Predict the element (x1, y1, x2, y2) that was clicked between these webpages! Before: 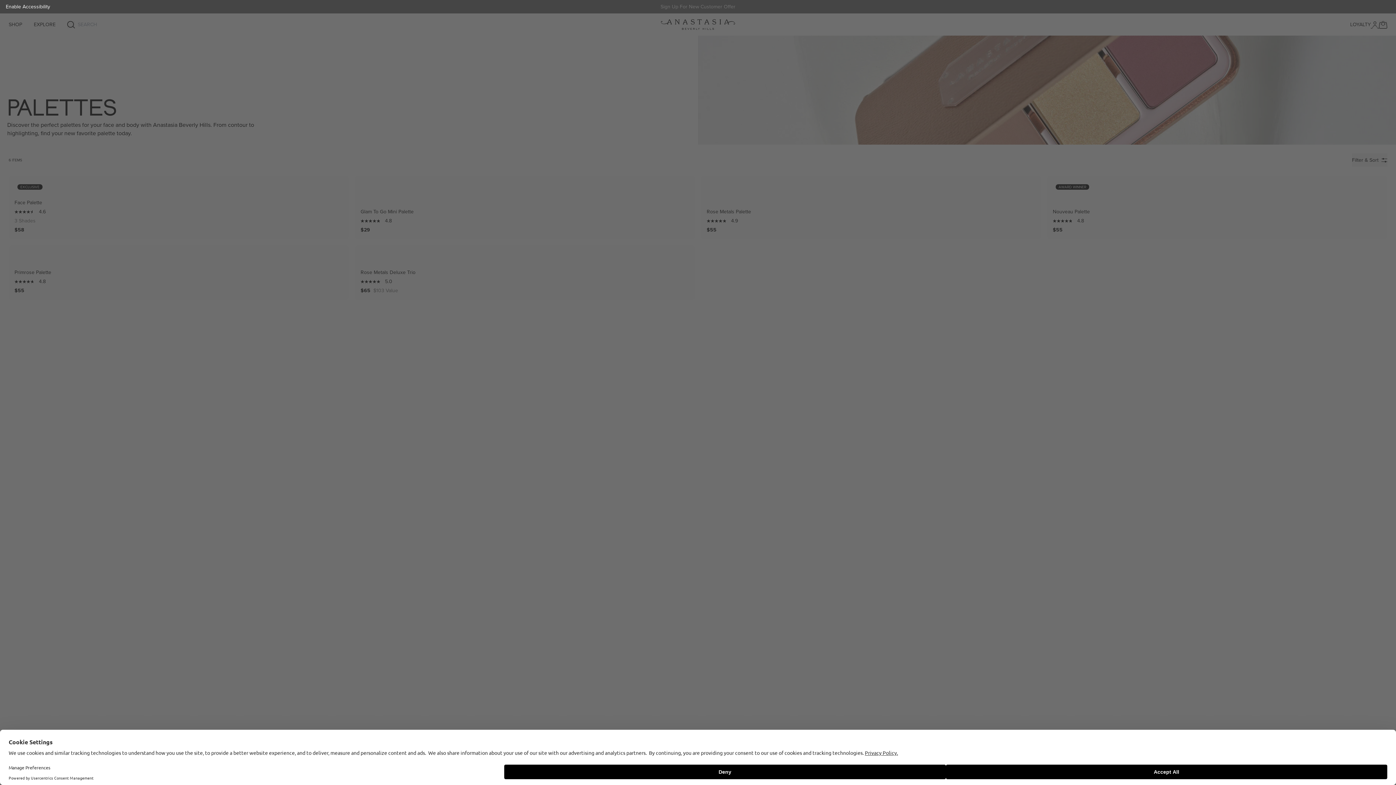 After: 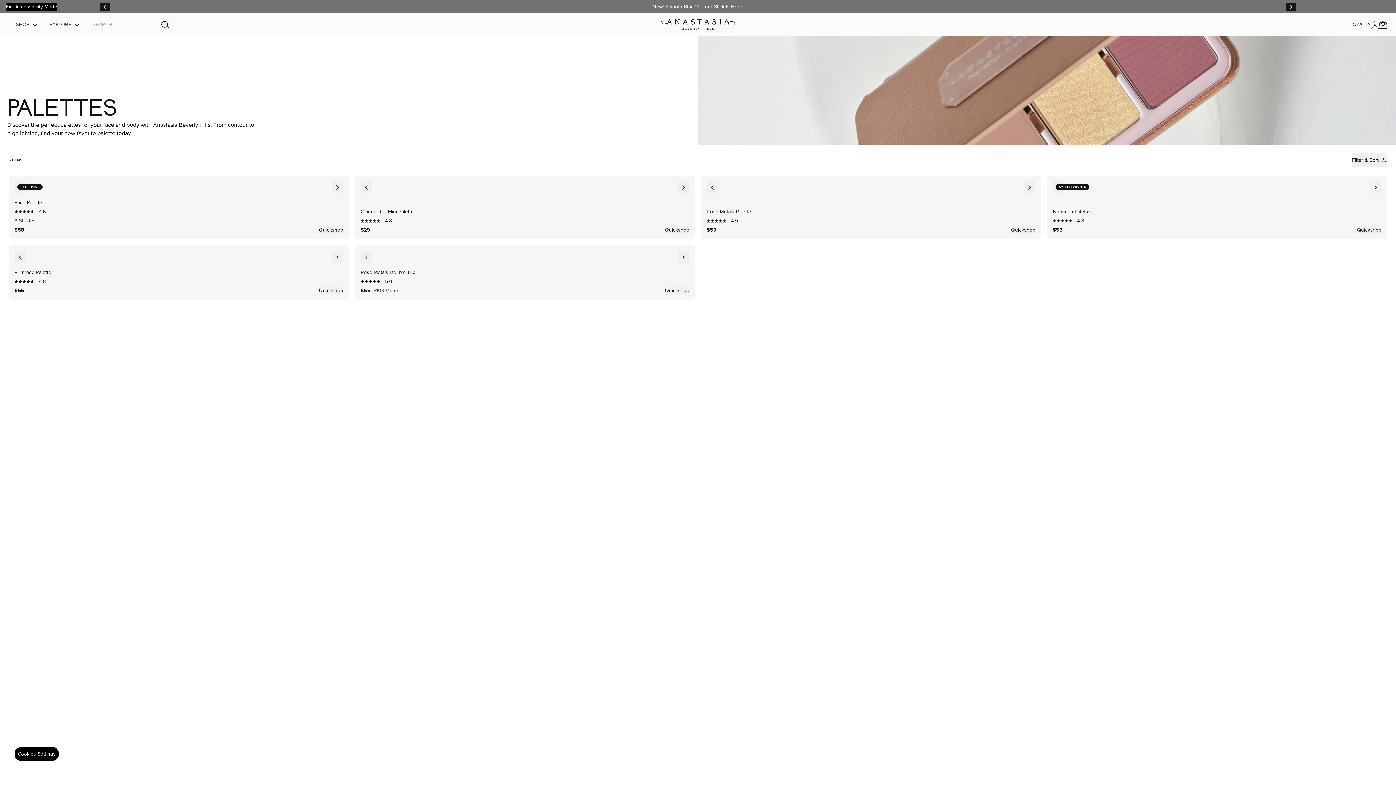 Action: bbox: (5, 2, 50, 17) label: Enable Accessibility